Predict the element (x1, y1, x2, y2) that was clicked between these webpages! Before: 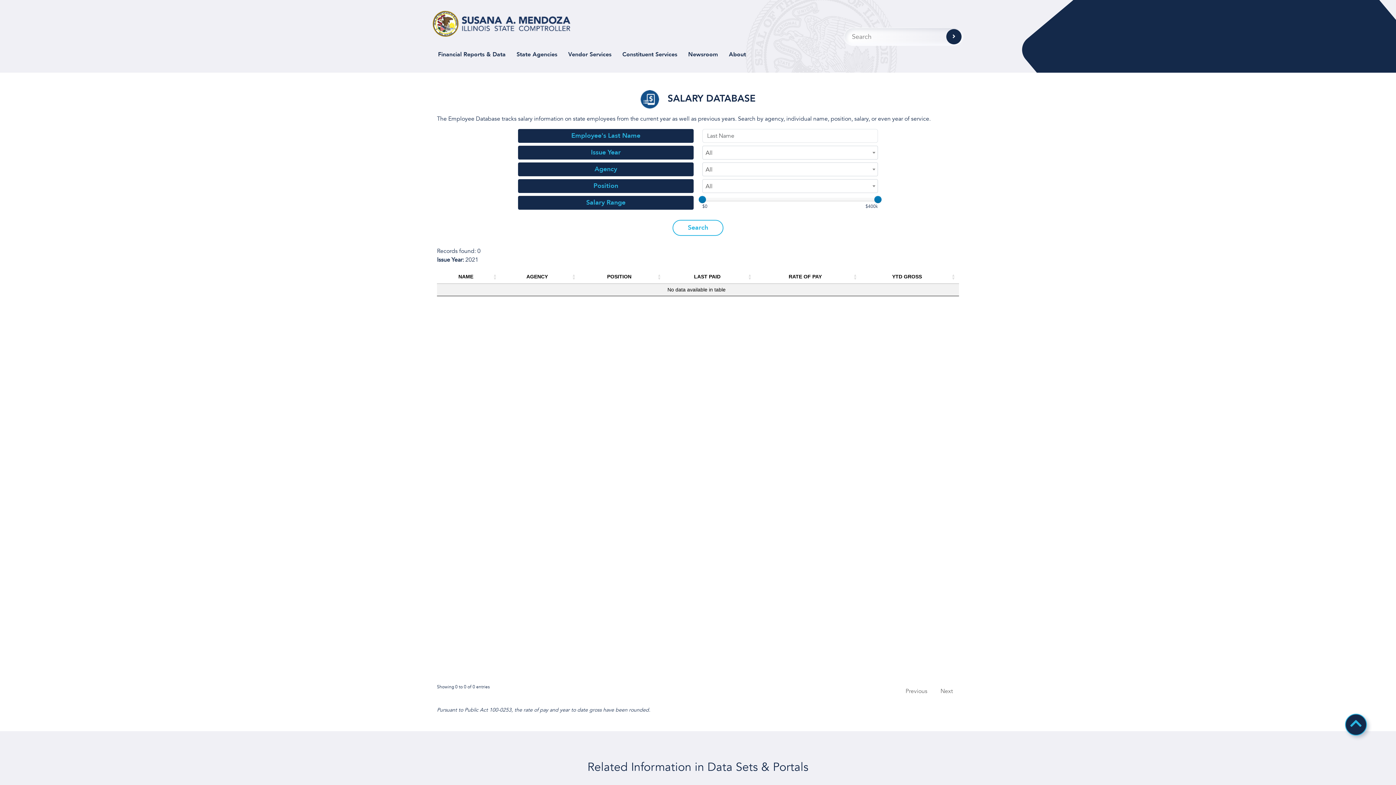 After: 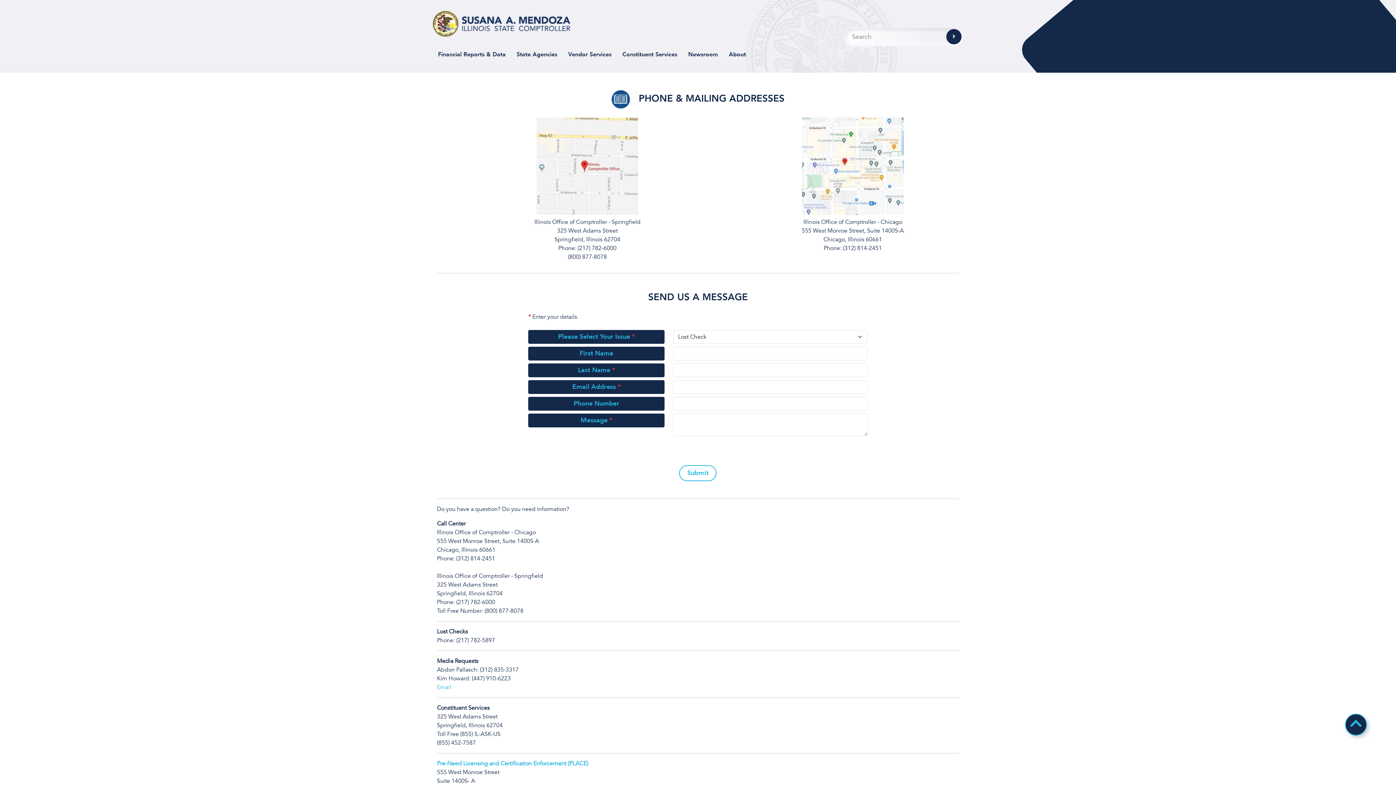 Action: bbox: (833, 10, 868, 24) label: Contact Us